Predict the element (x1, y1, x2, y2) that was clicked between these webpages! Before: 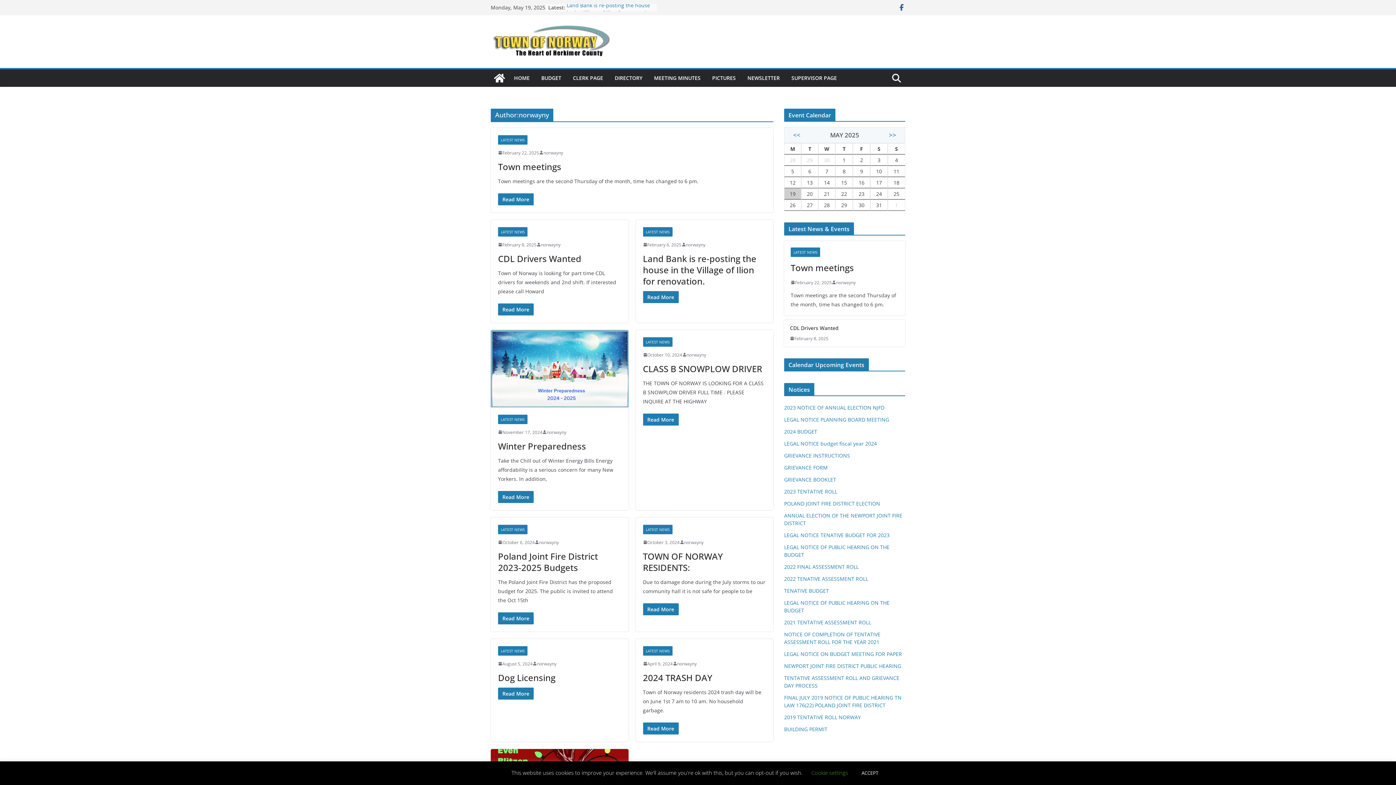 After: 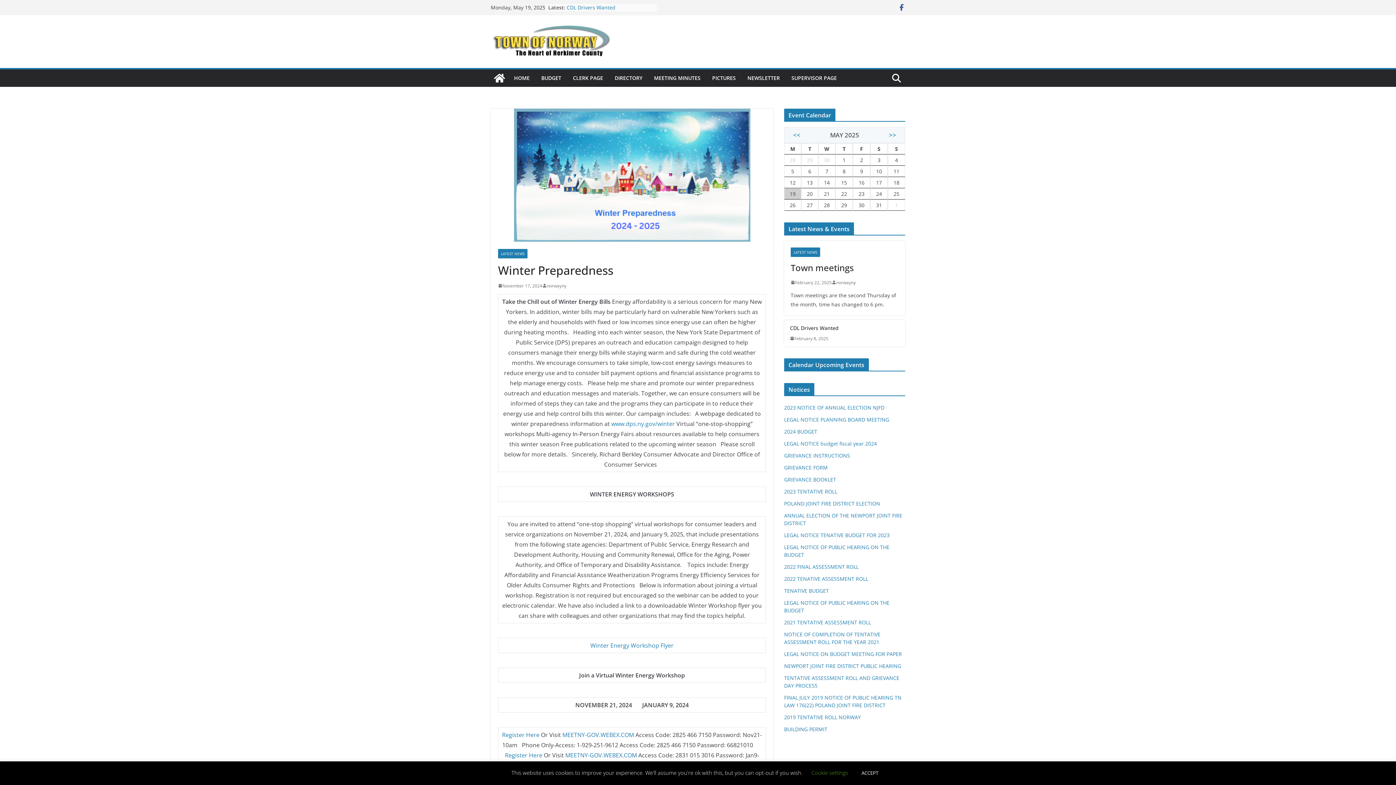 Action: bbox: (490, 330, 628, 407)